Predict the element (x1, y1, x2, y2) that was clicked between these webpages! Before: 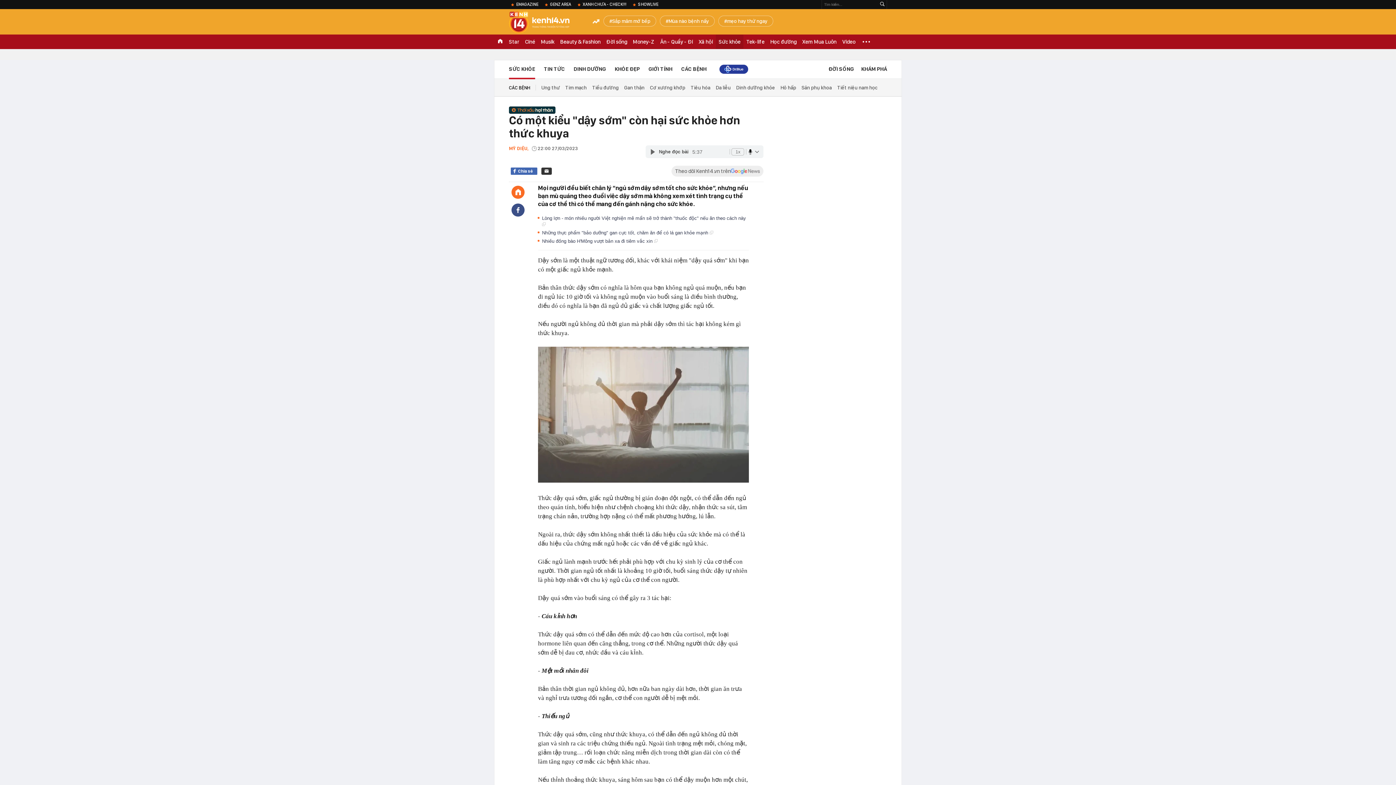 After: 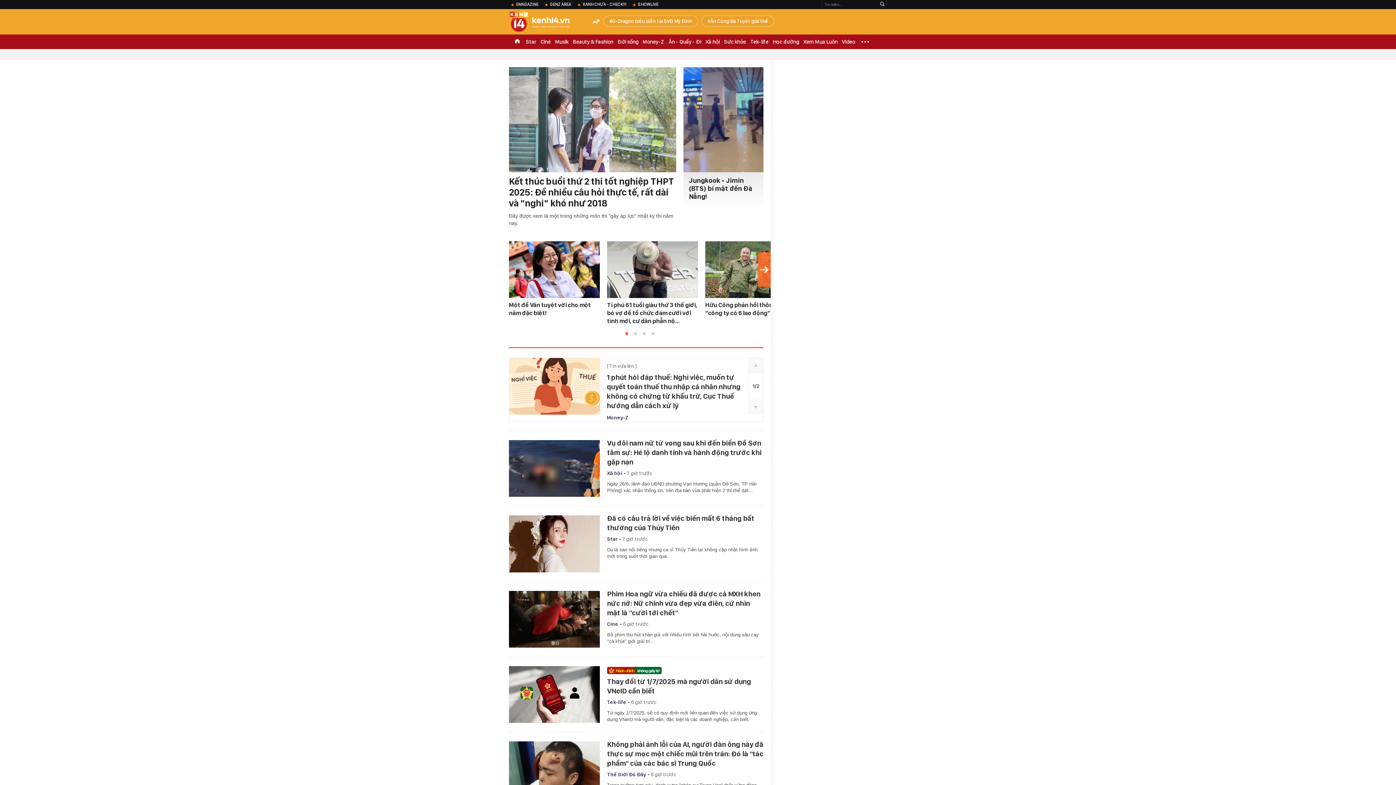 Action: bbox: (511, 185, 524, 198)